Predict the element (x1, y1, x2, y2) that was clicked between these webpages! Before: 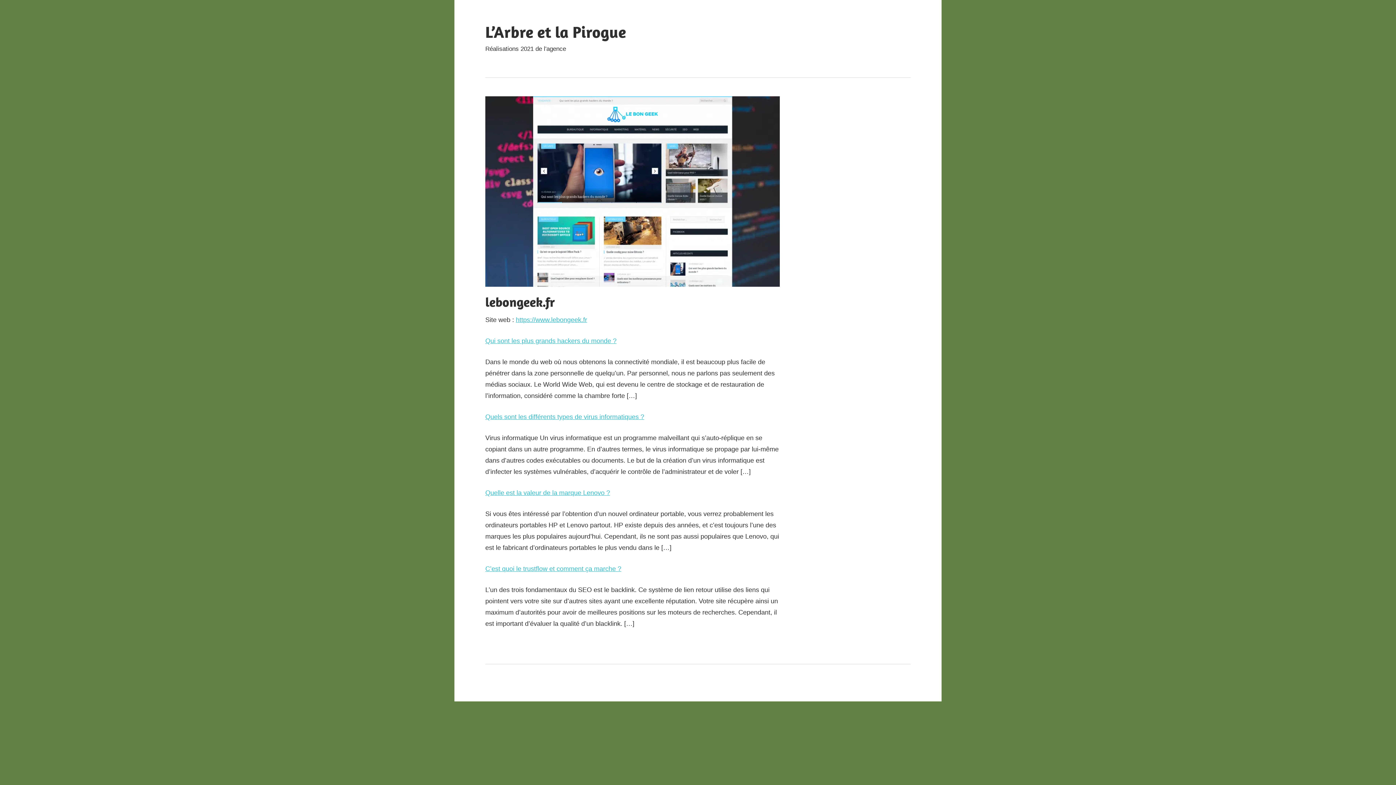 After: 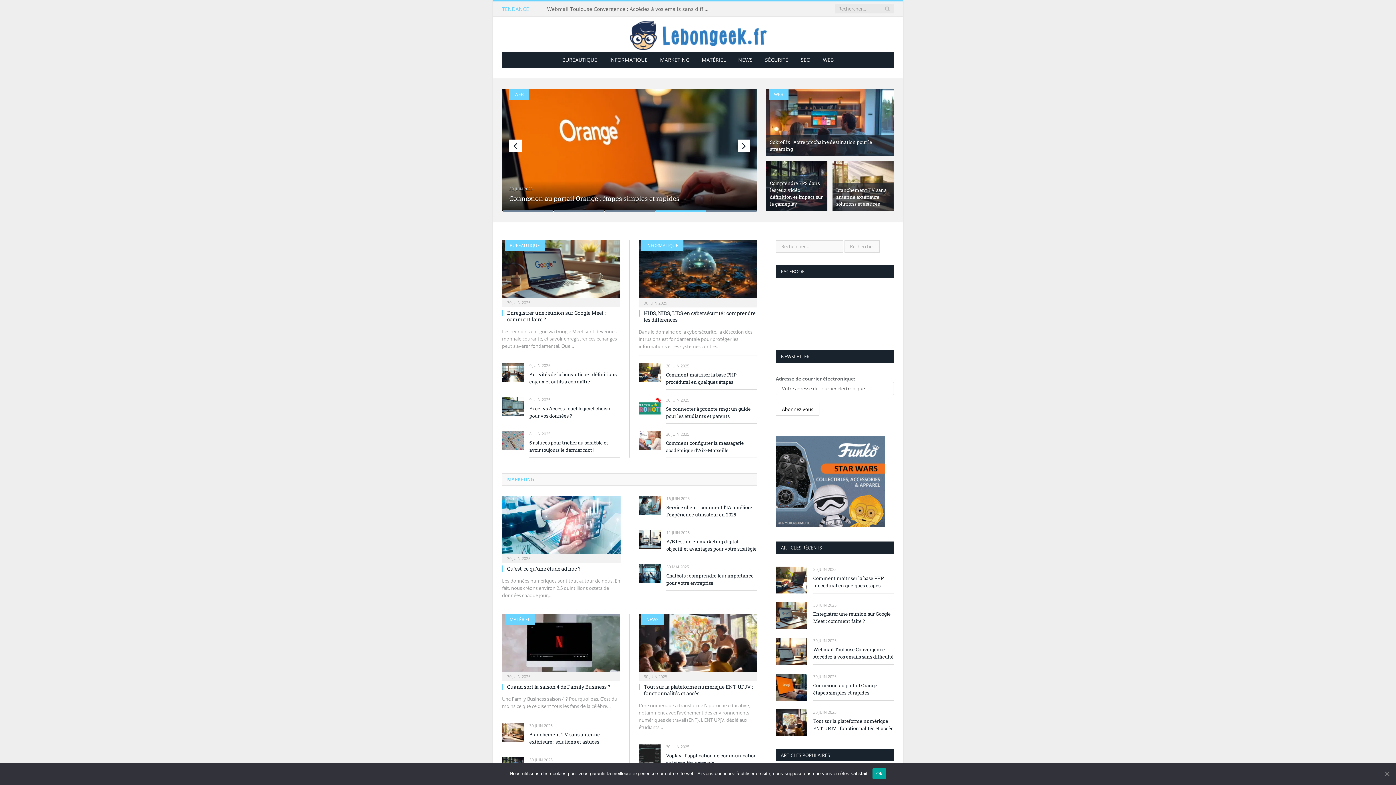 Action: label: https://www.lebongeek.fr bbox: (516, 316, 587, 323)